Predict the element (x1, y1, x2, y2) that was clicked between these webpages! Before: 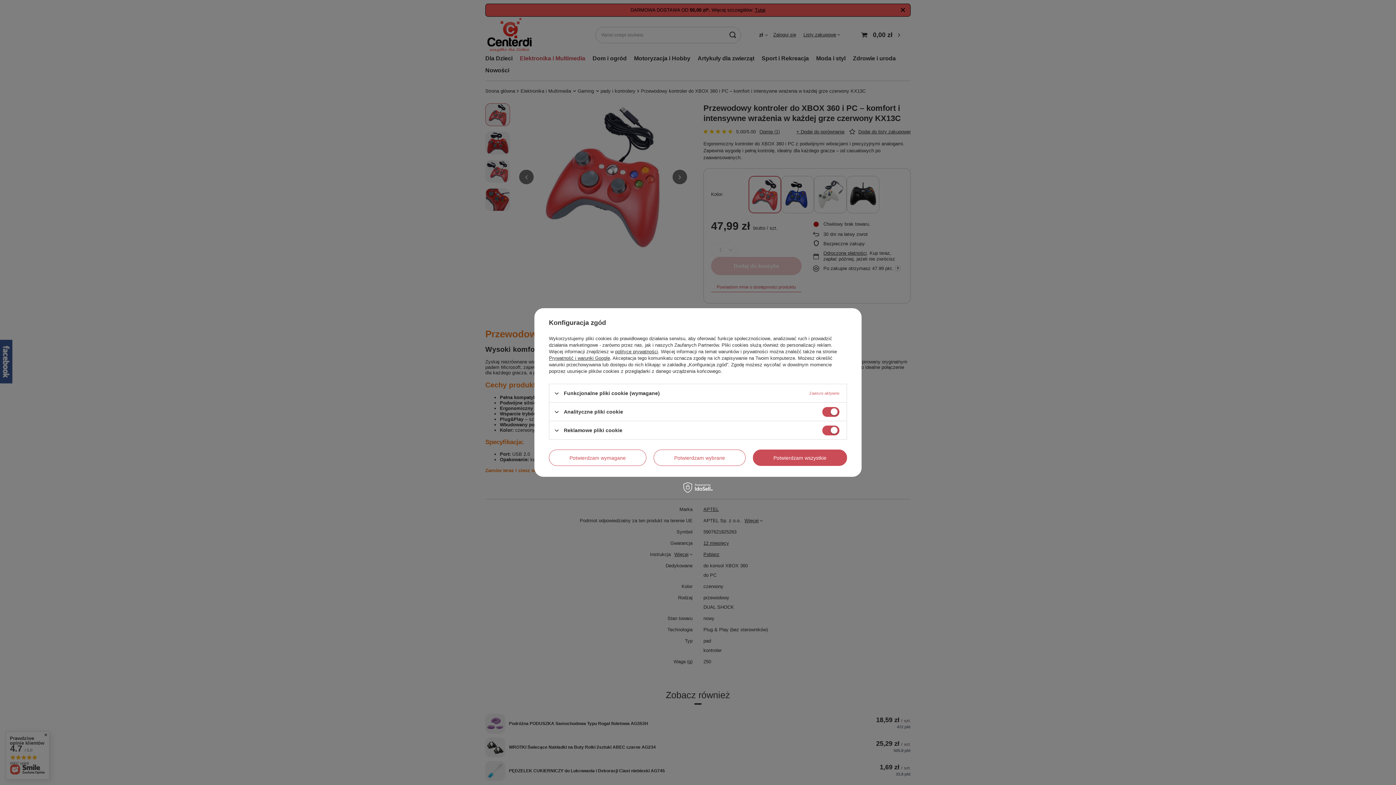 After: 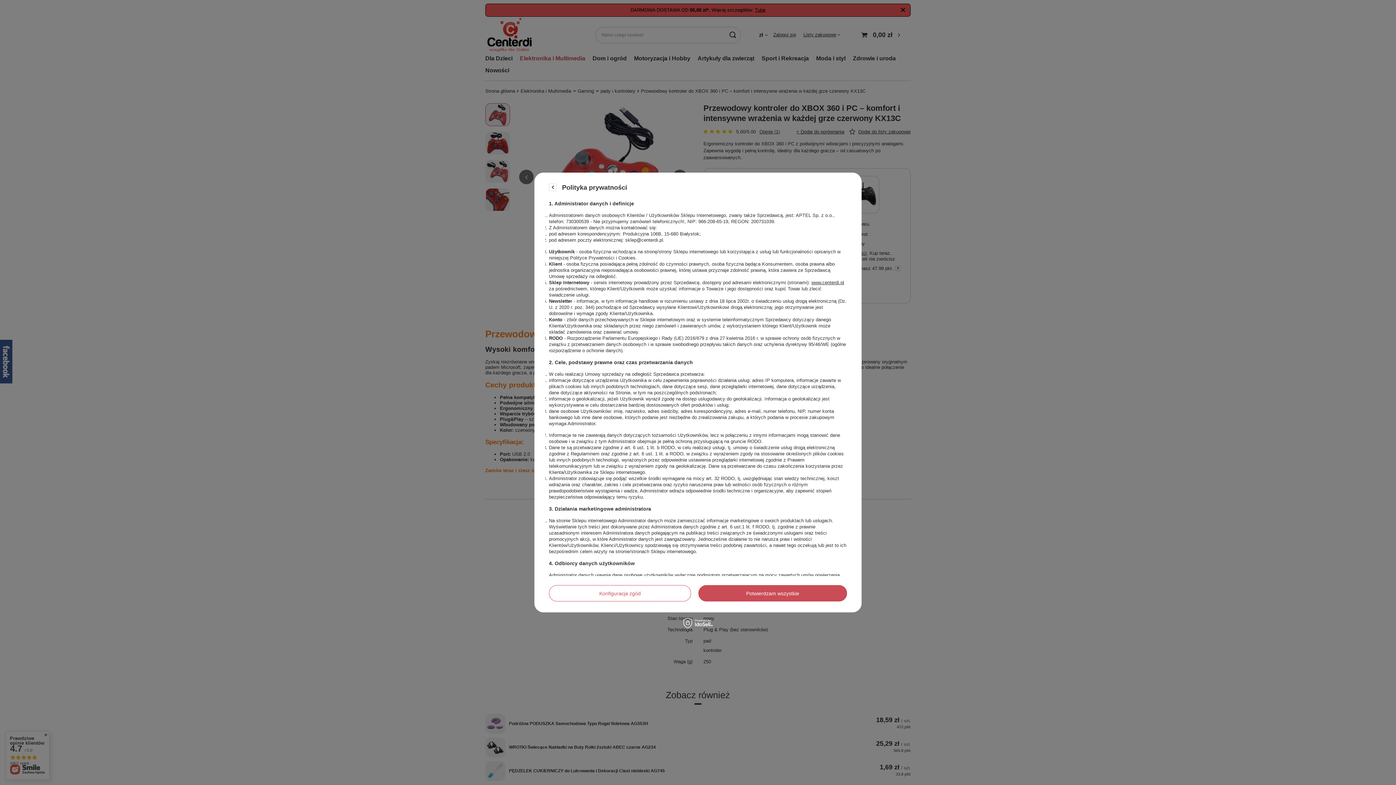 Action: label: polityce prywatności bbox: (615, 349, 658, 354)